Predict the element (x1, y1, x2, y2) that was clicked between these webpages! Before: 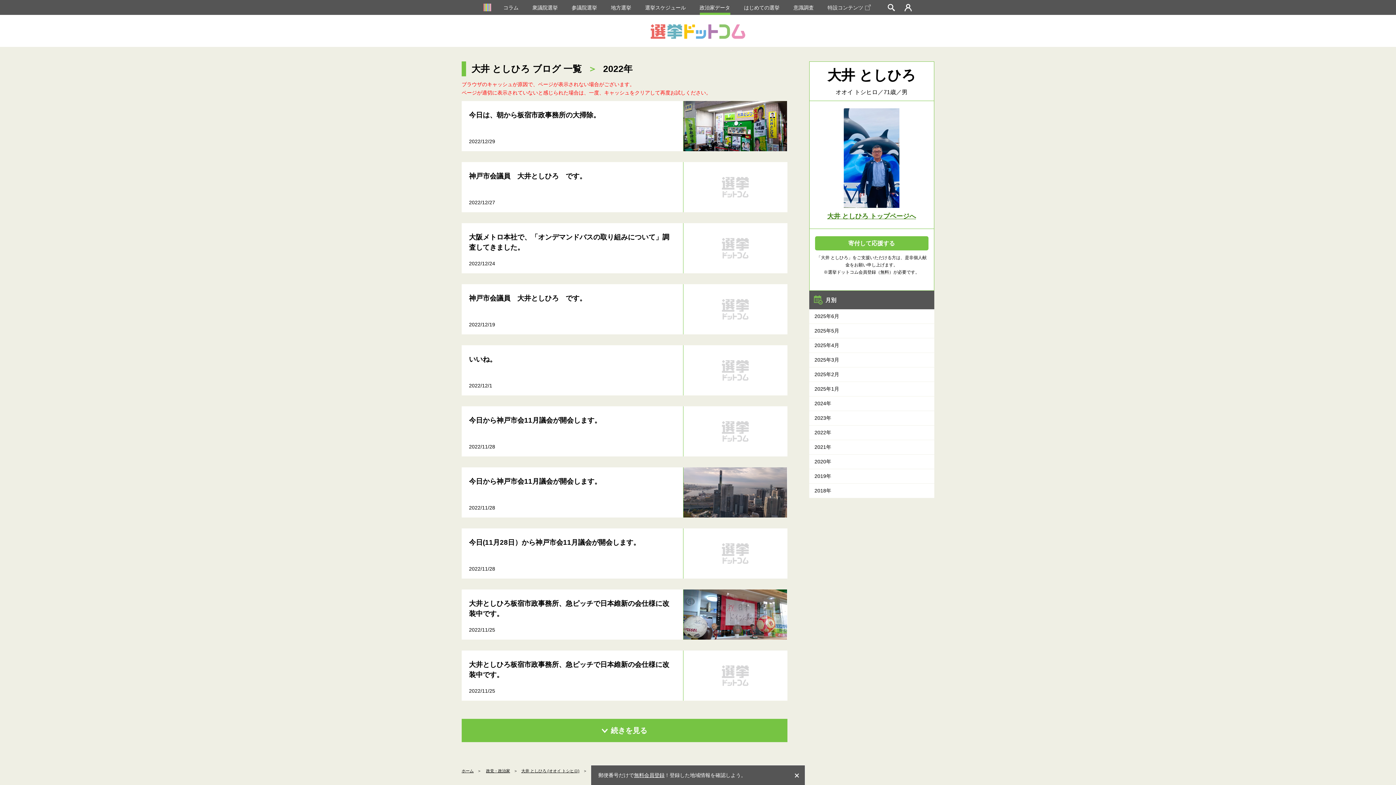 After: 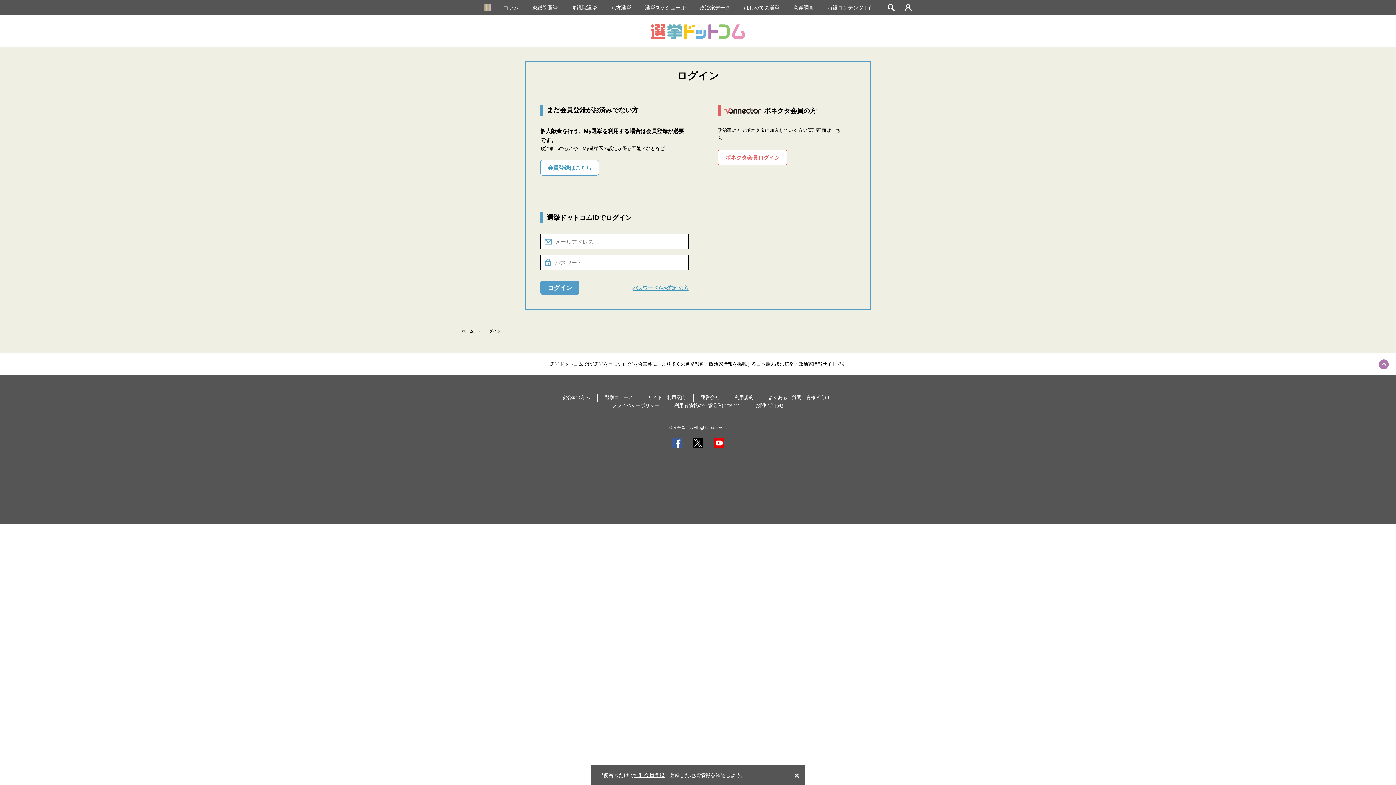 Action: bbox: (815, 236, 928, 250) label: 寄付して応援する